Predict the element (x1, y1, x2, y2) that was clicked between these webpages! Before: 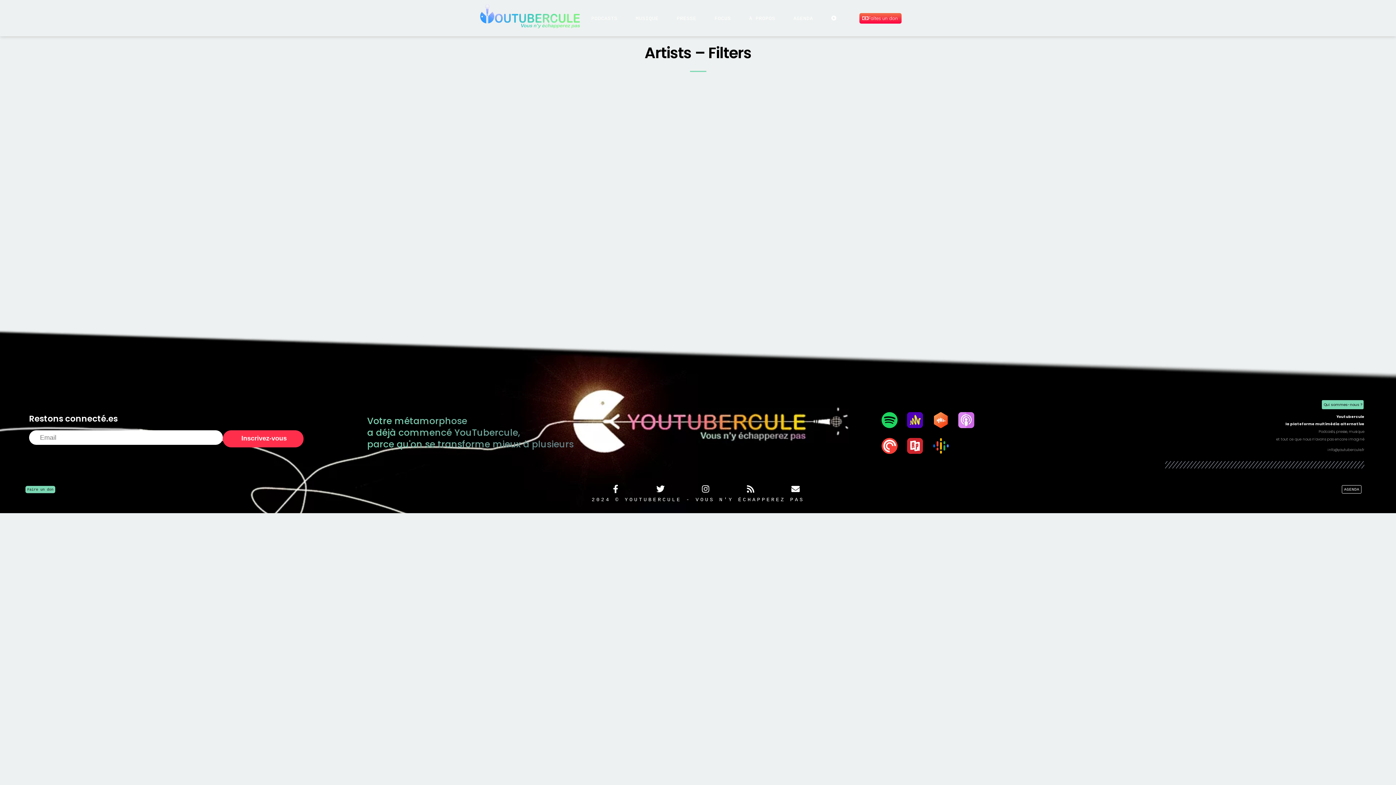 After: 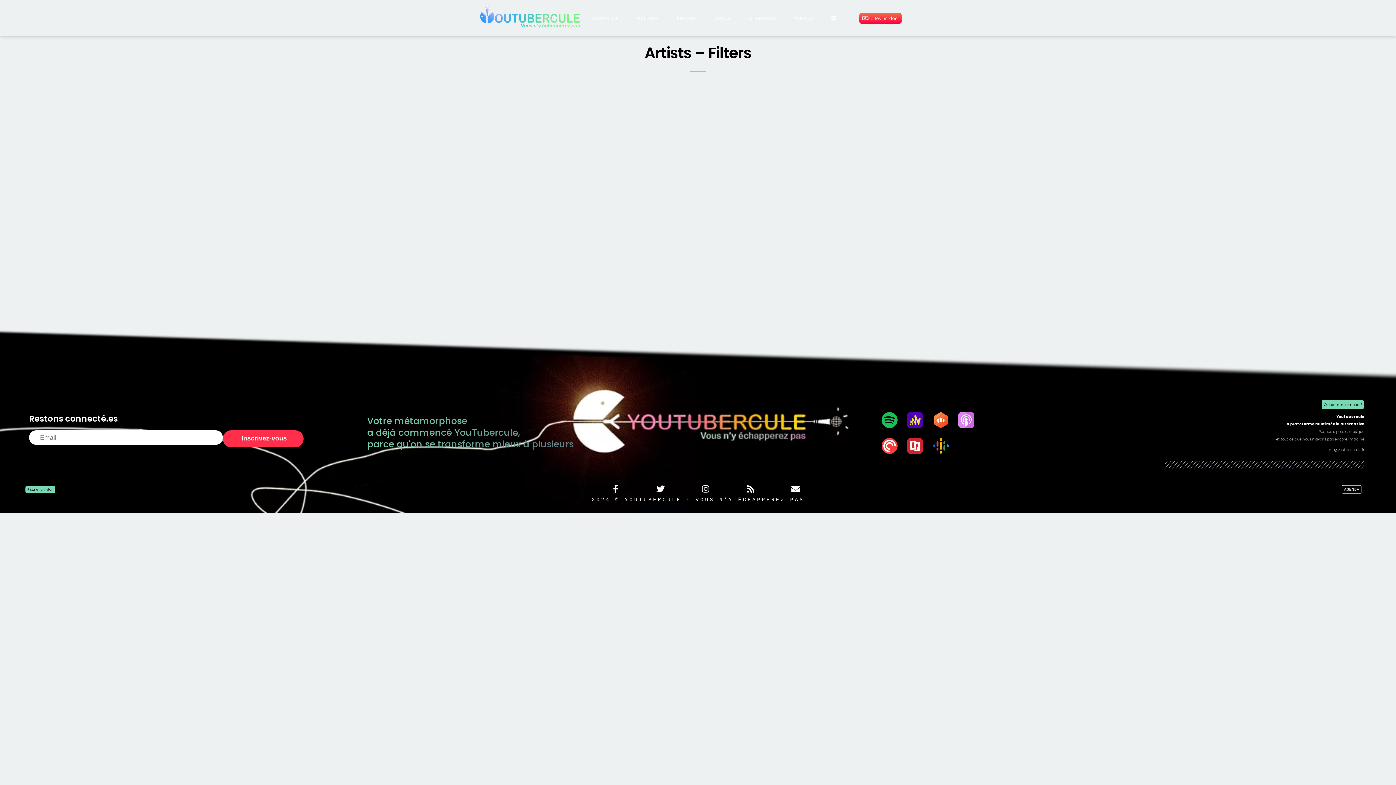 Action: bbox: (876, 407, 902, 433)